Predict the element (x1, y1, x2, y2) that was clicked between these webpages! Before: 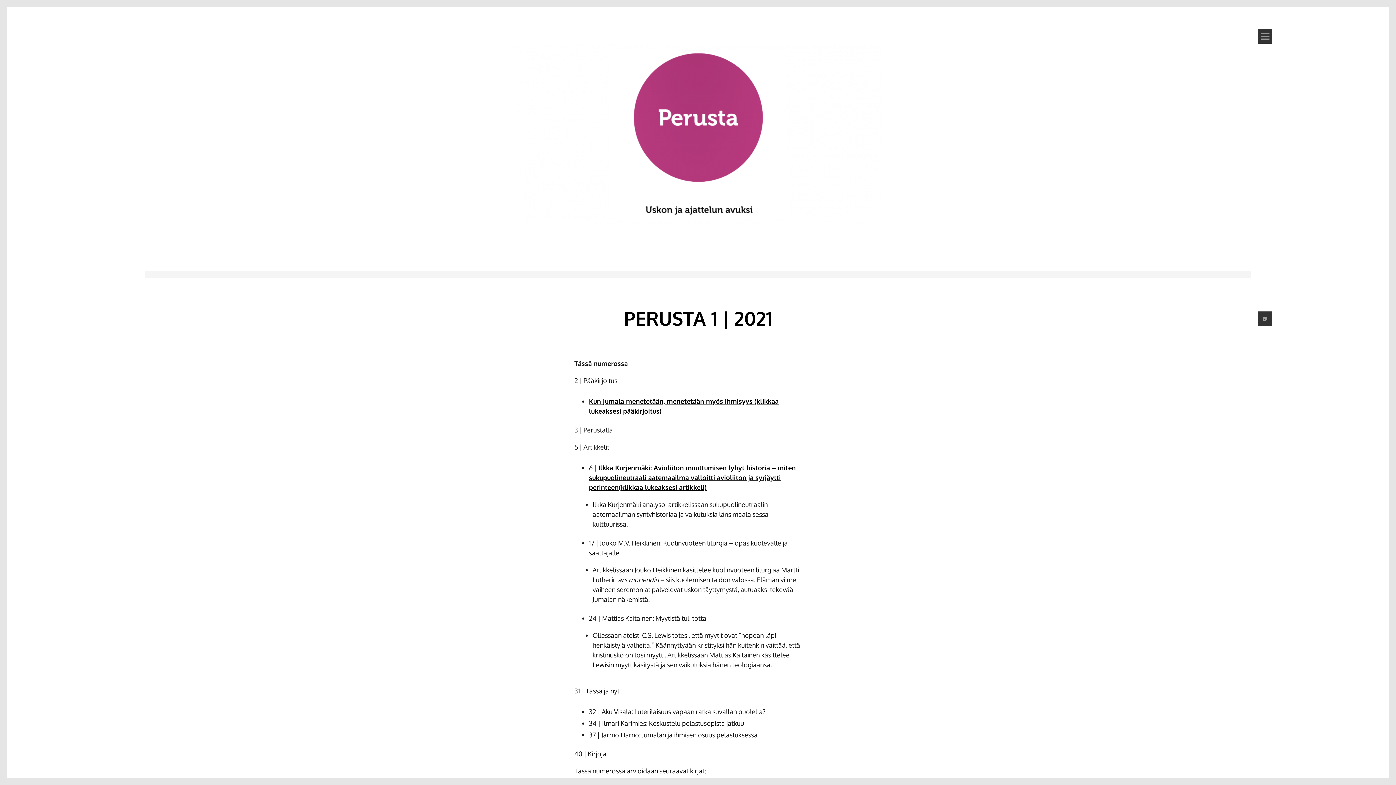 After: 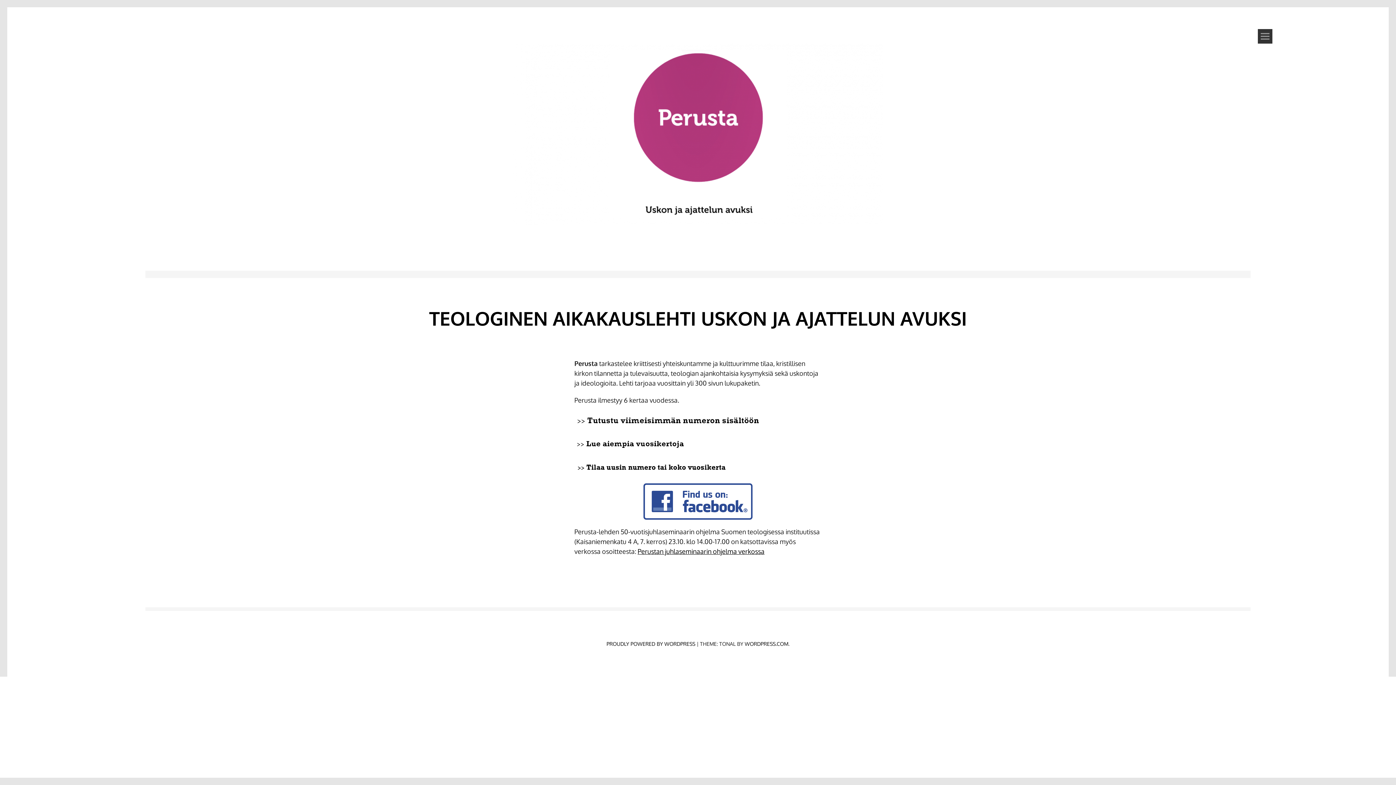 Action: bbox: (512, 218, 883, 226)